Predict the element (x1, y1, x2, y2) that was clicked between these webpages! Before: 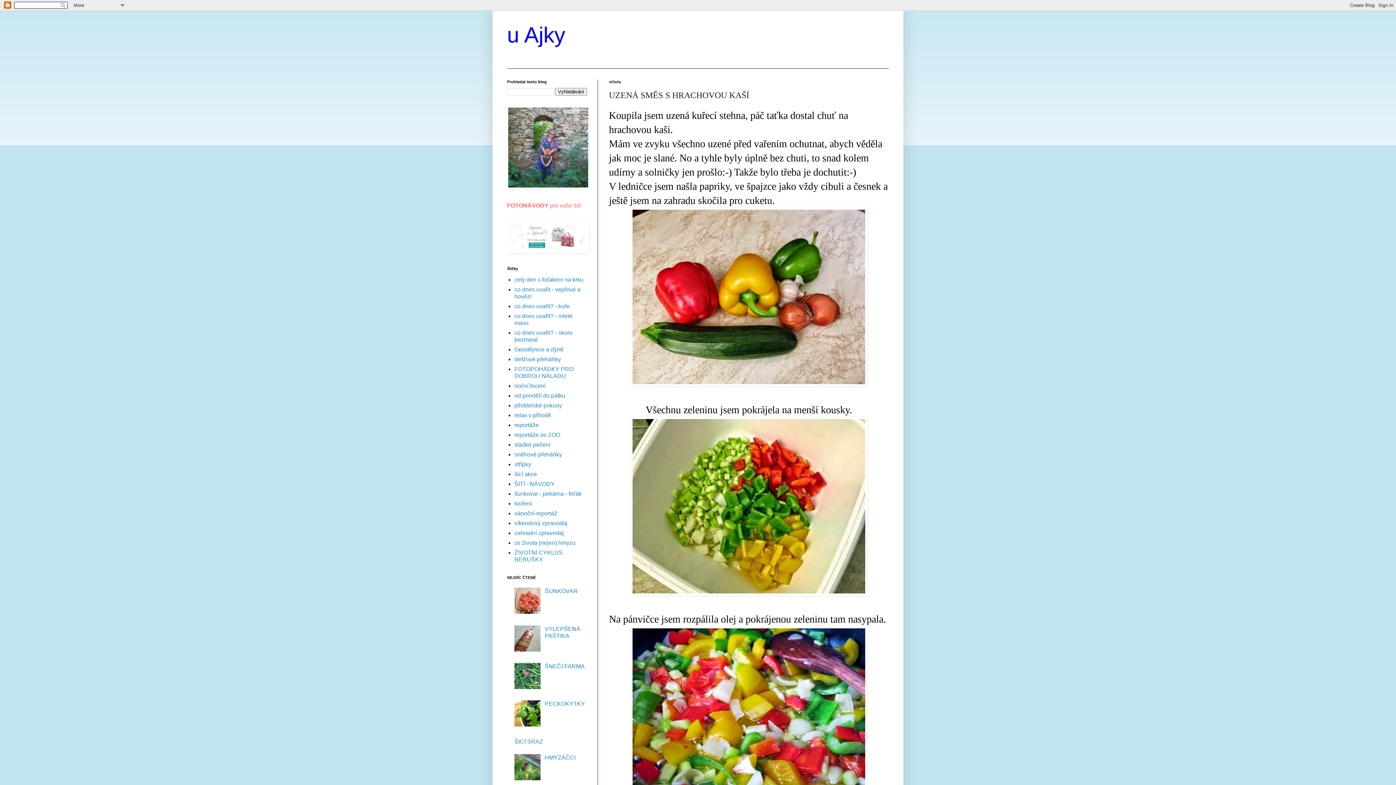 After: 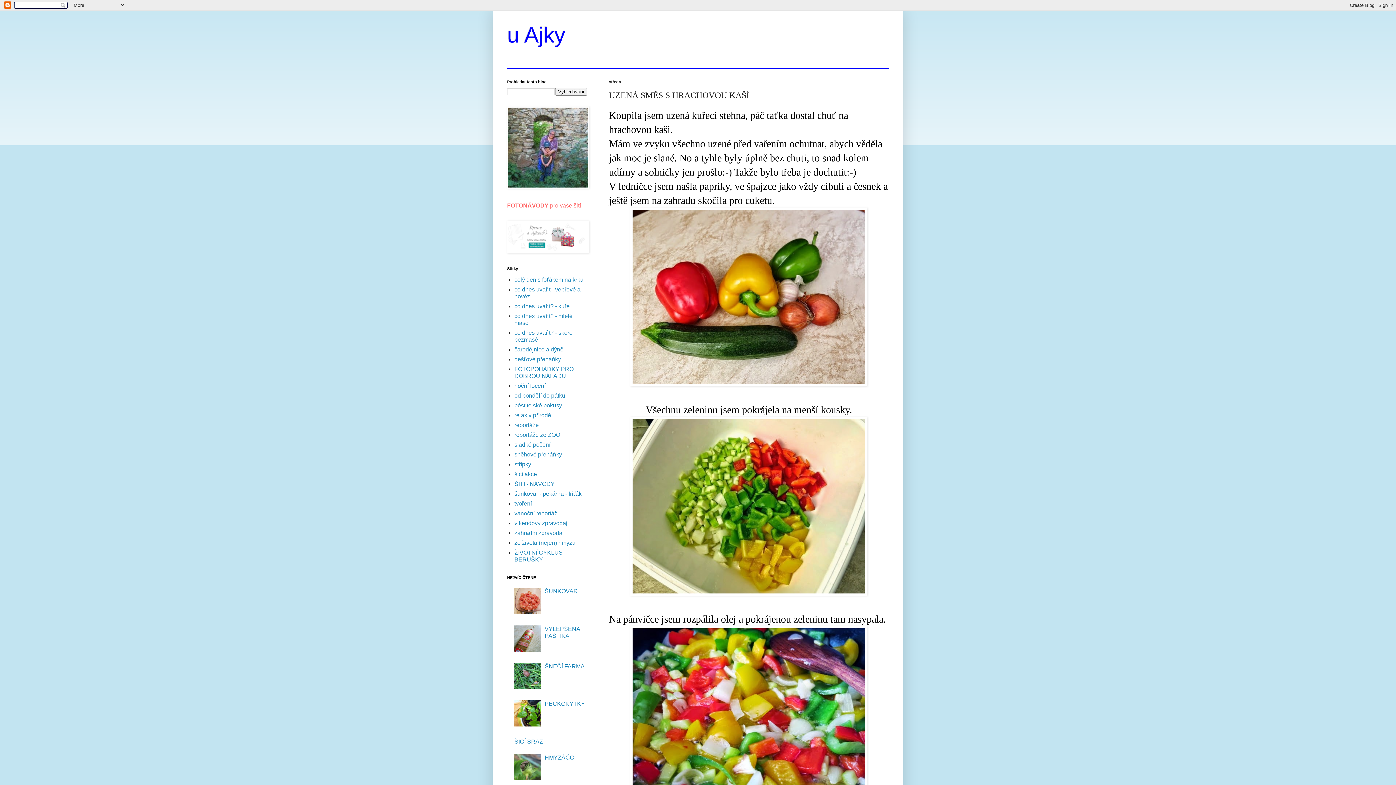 Action: bbox: (514, 684, 543, 690)